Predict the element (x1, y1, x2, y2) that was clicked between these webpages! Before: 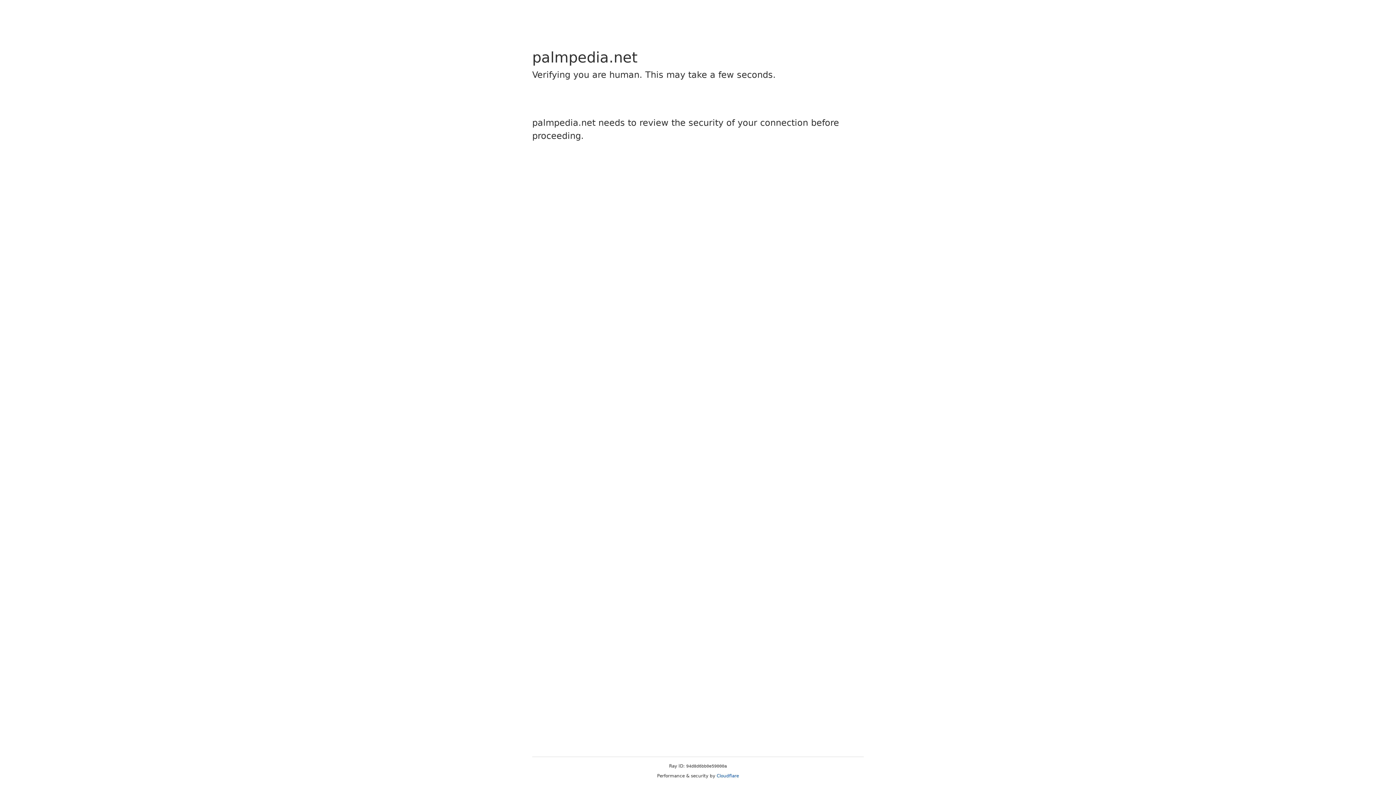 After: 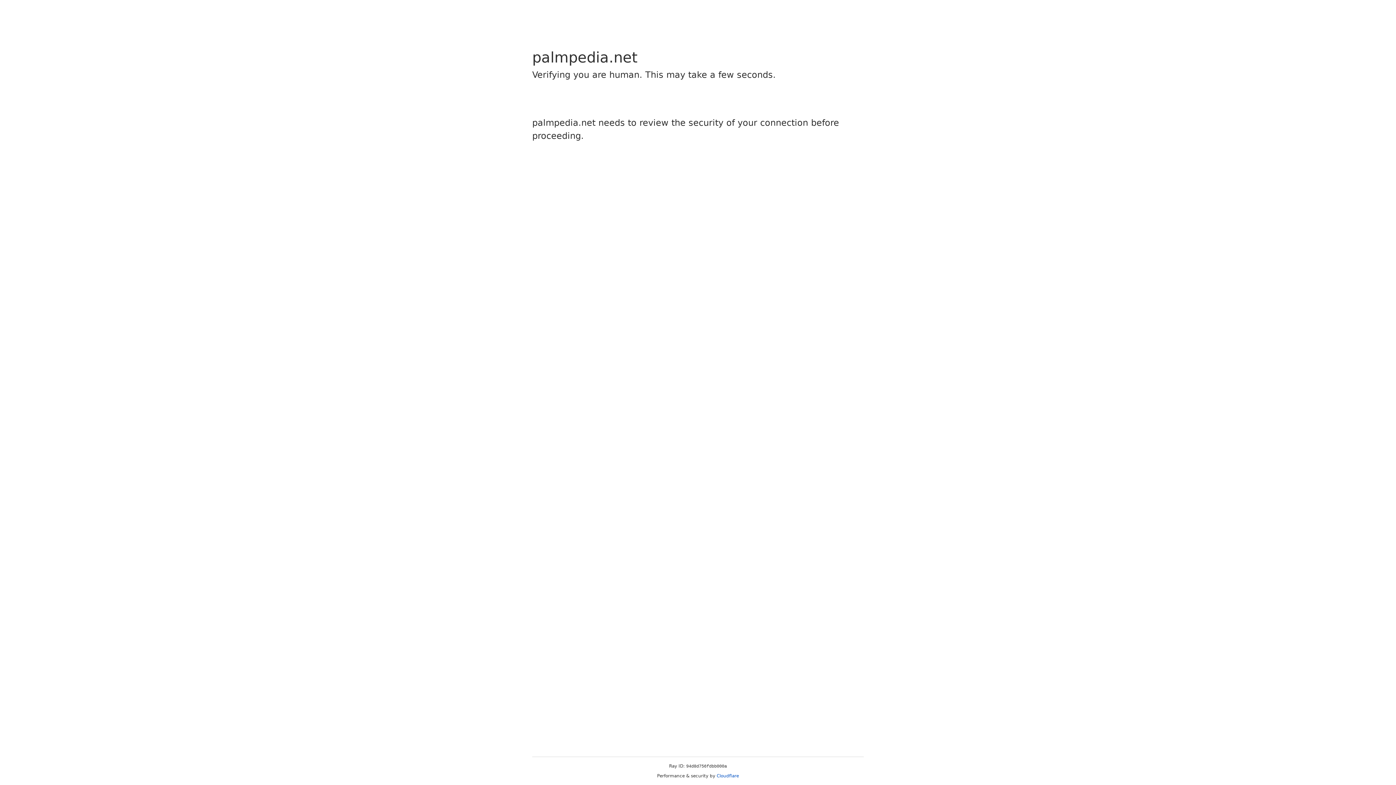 Action: bbox: (716, 773, 739, 778) label: Cloudflare